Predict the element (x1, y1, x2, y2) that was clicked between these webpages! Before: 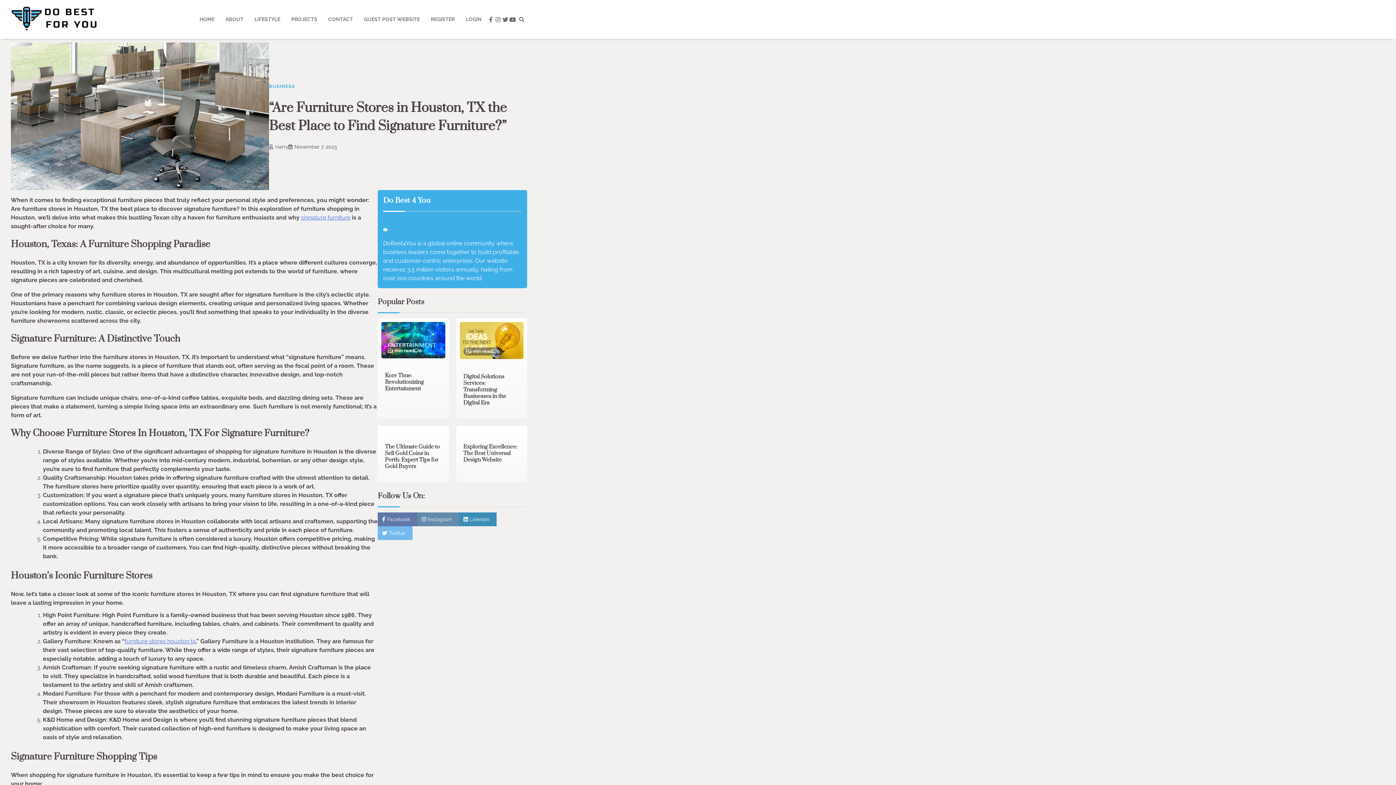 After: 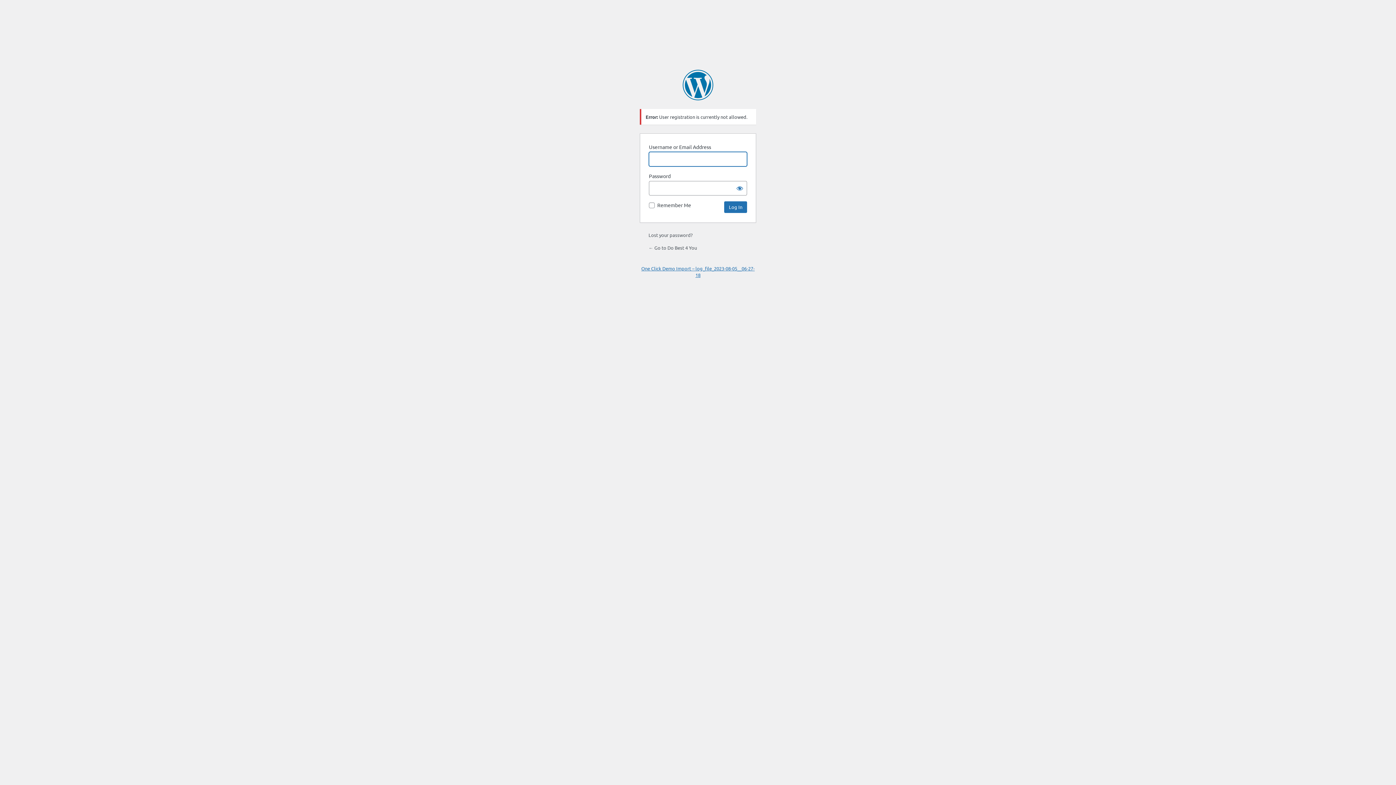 Action: label: REGISTER bbox: (425, 10, 460, 28)